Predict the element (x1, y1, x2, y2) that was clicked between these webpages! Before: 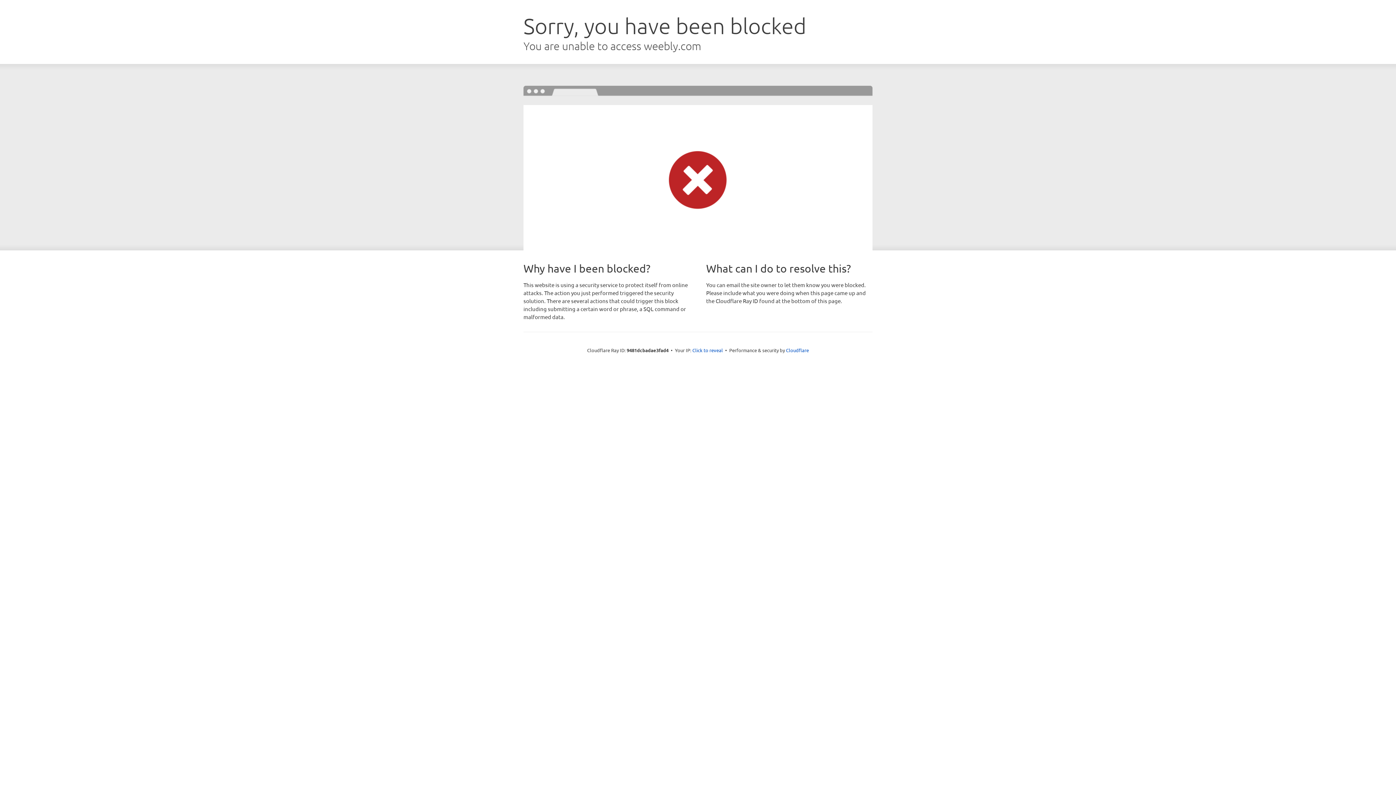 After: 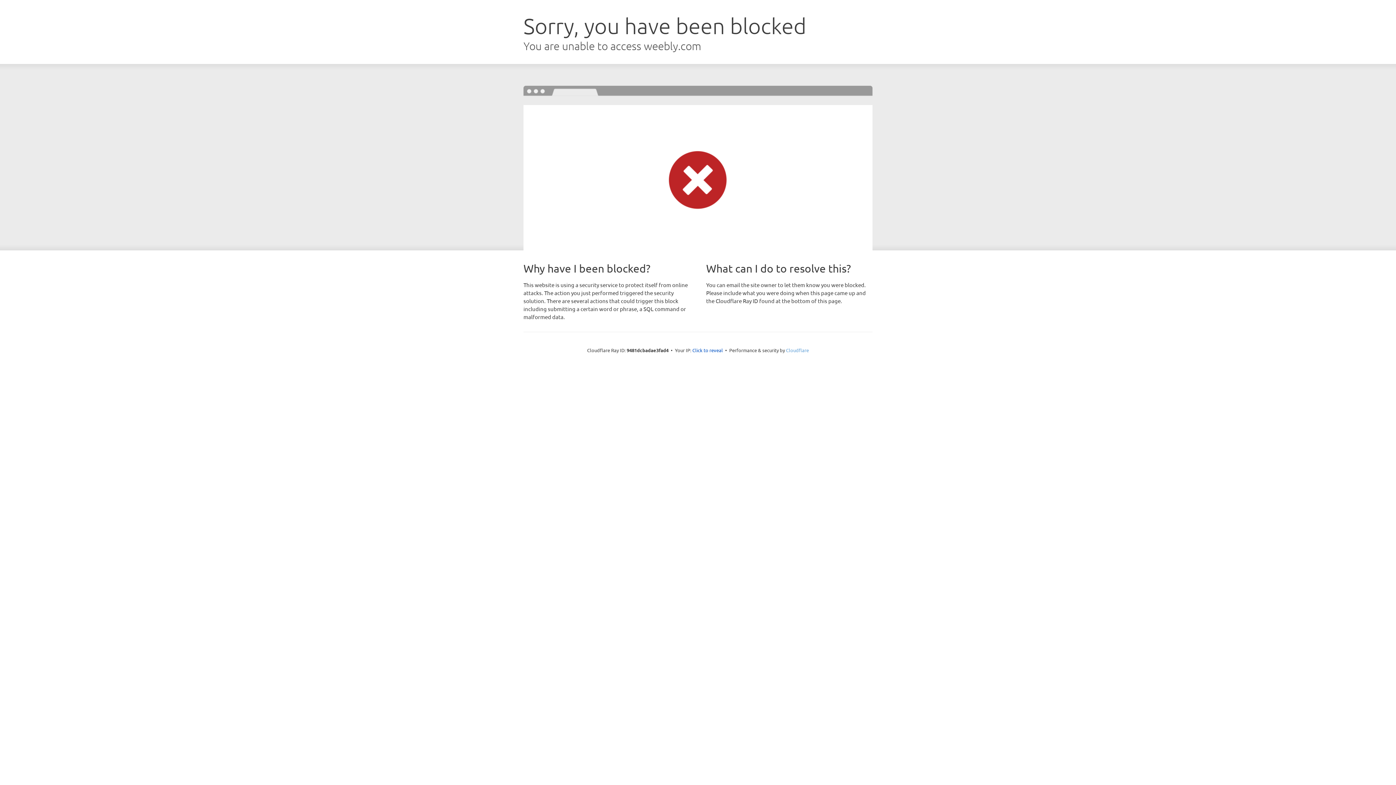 Action: bbox: (786, 347, 809, 353) label: Cloudflare